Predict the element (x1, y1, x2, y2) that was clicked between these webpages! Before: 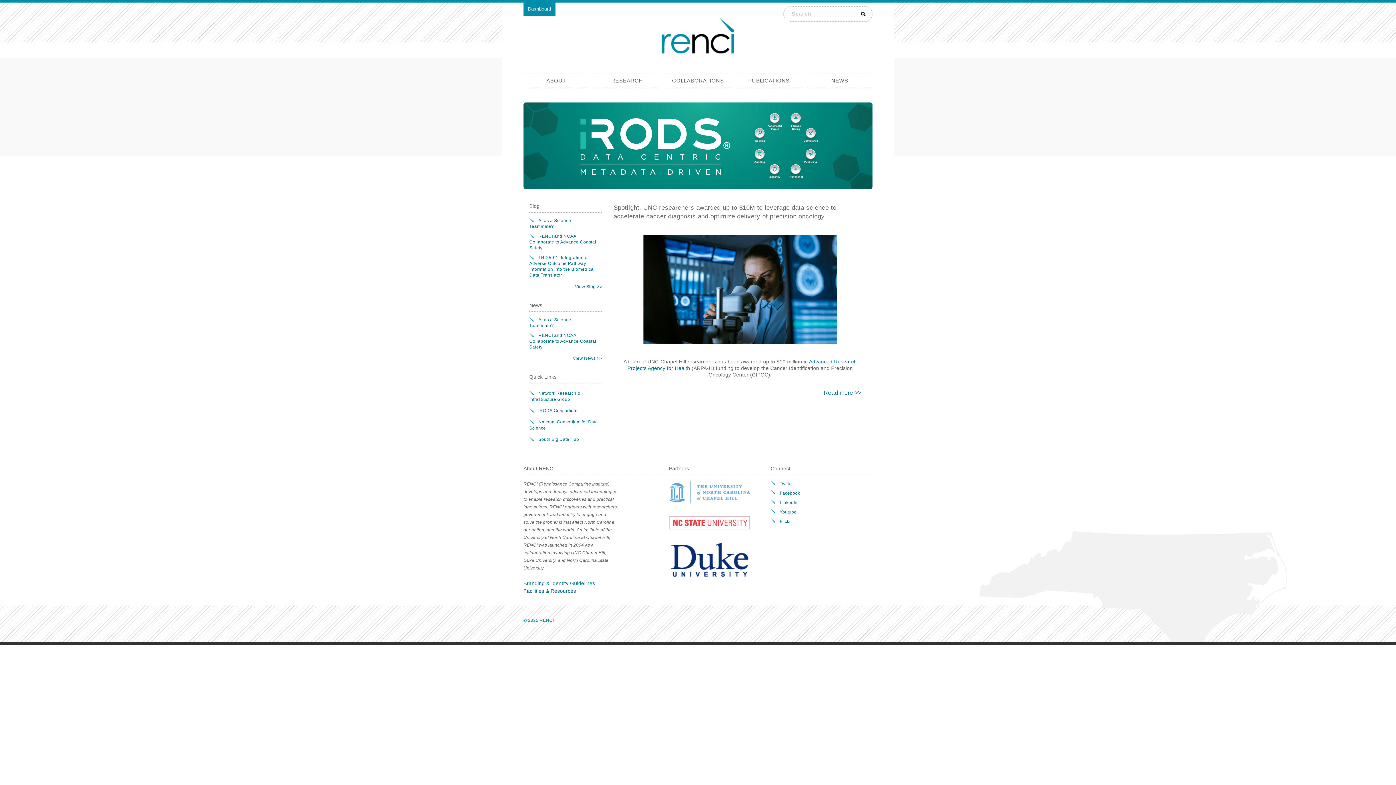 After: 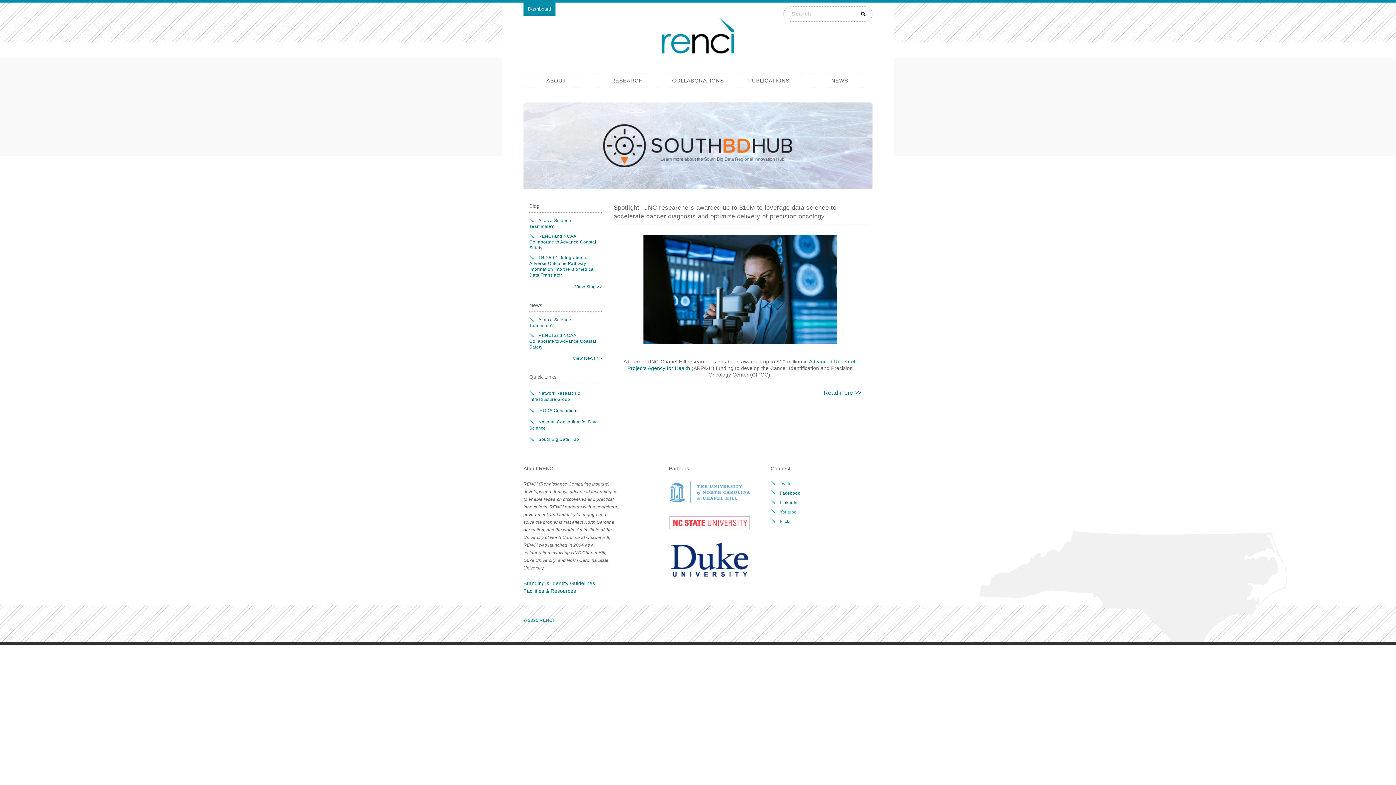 Action: bbox: (770, 509, 840, 518) label: Youtube